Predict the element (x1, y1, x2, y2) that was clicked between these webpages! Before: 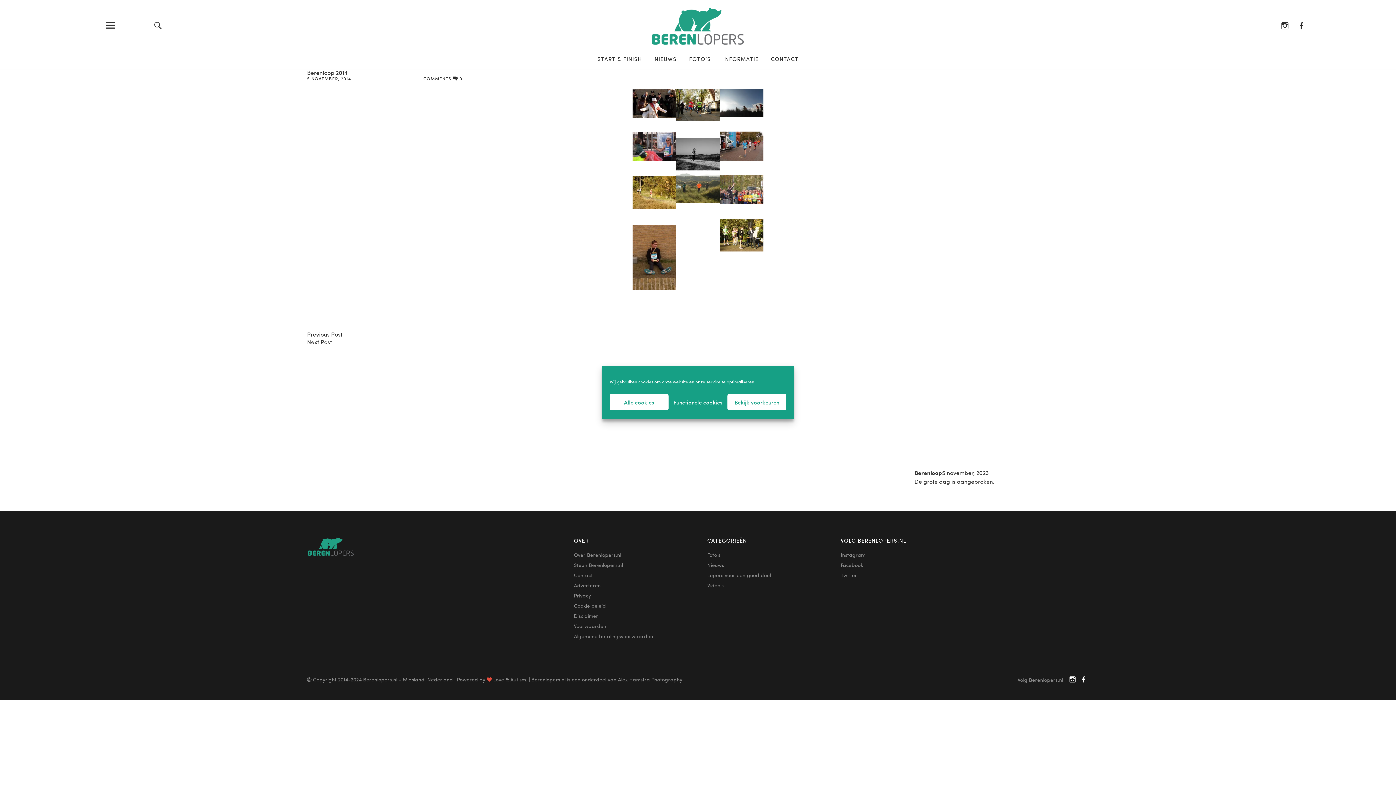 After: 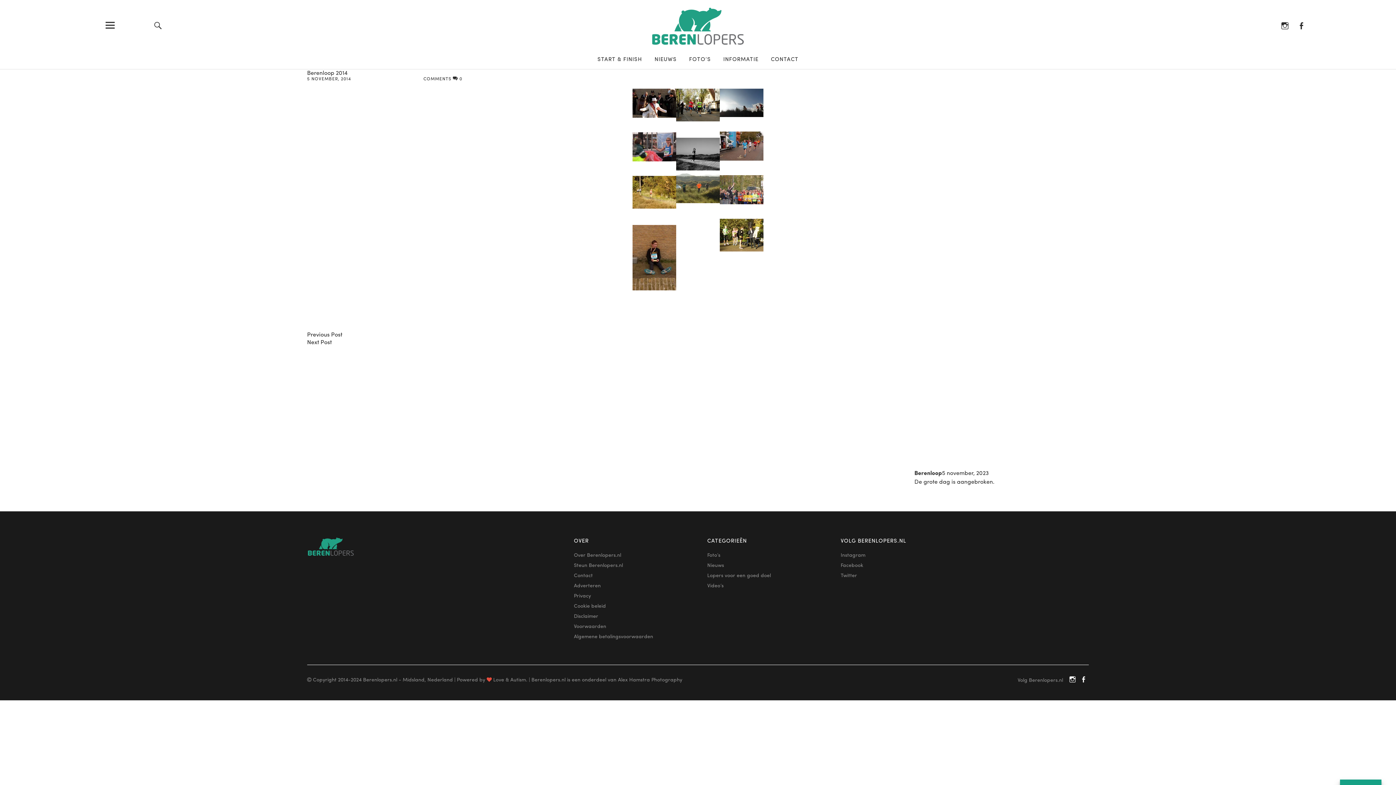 Action: bbox: (668, 394, 727, 410) label: Functionele cookies